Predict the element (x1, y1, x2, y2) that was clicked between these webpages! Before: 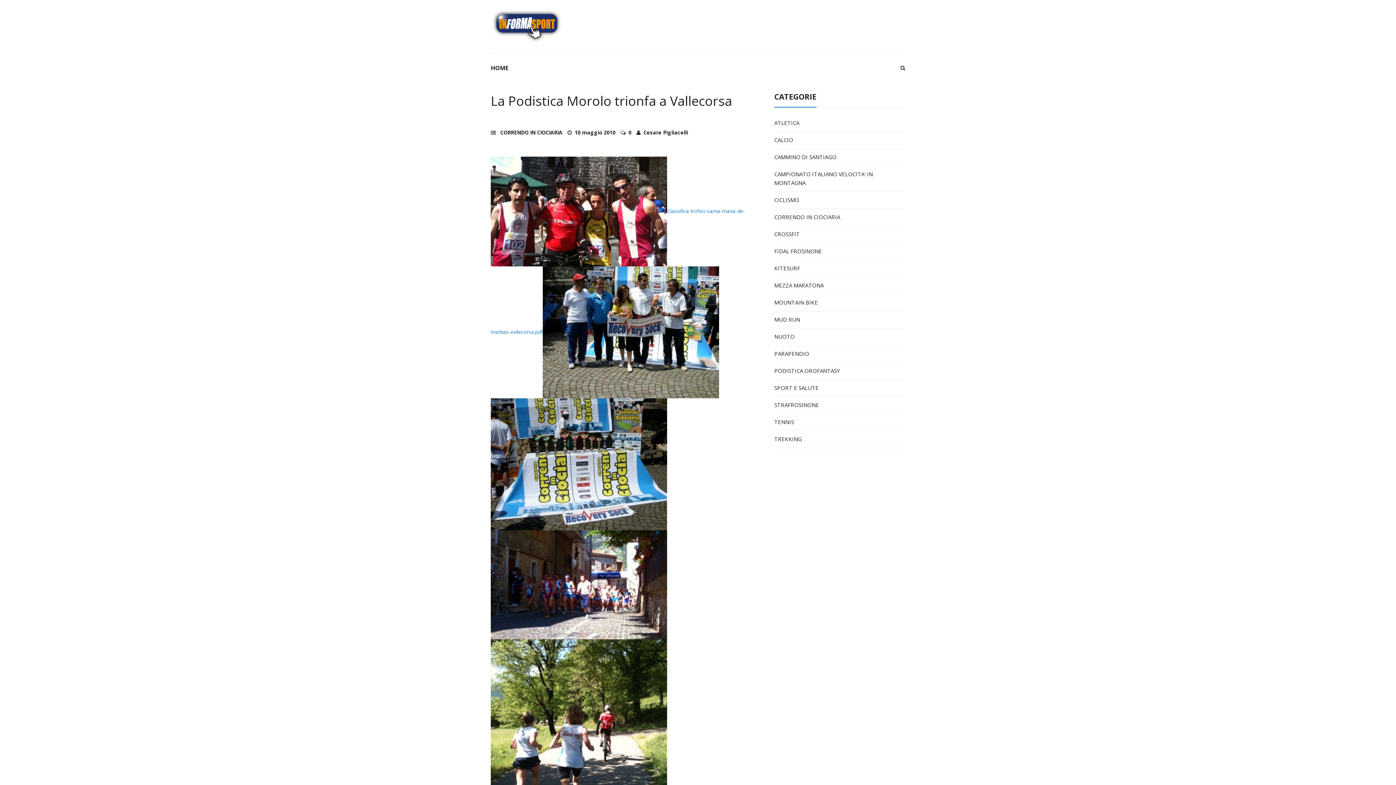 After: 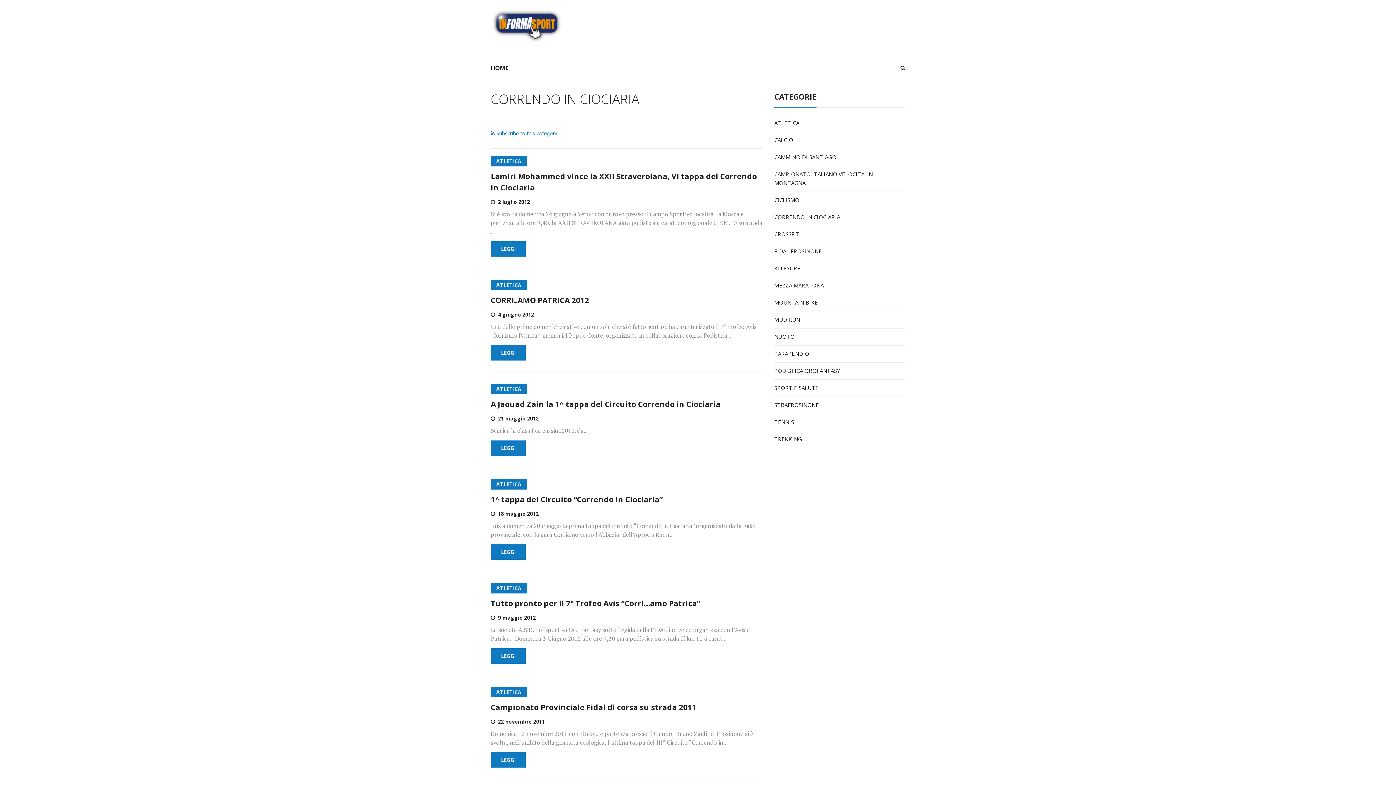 Action: label: CORRENDO IN CIOCIARIA bbox: (774, 212, 840, 221)